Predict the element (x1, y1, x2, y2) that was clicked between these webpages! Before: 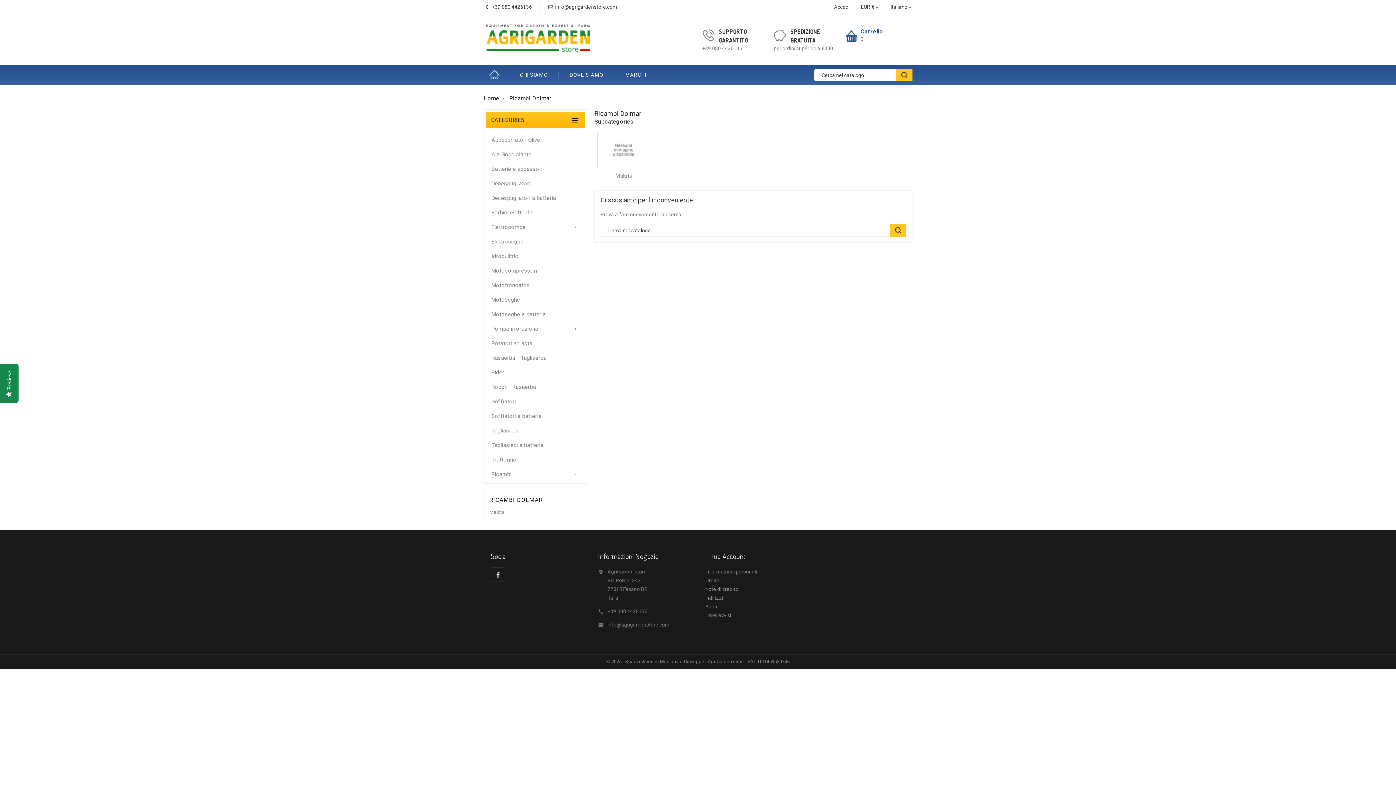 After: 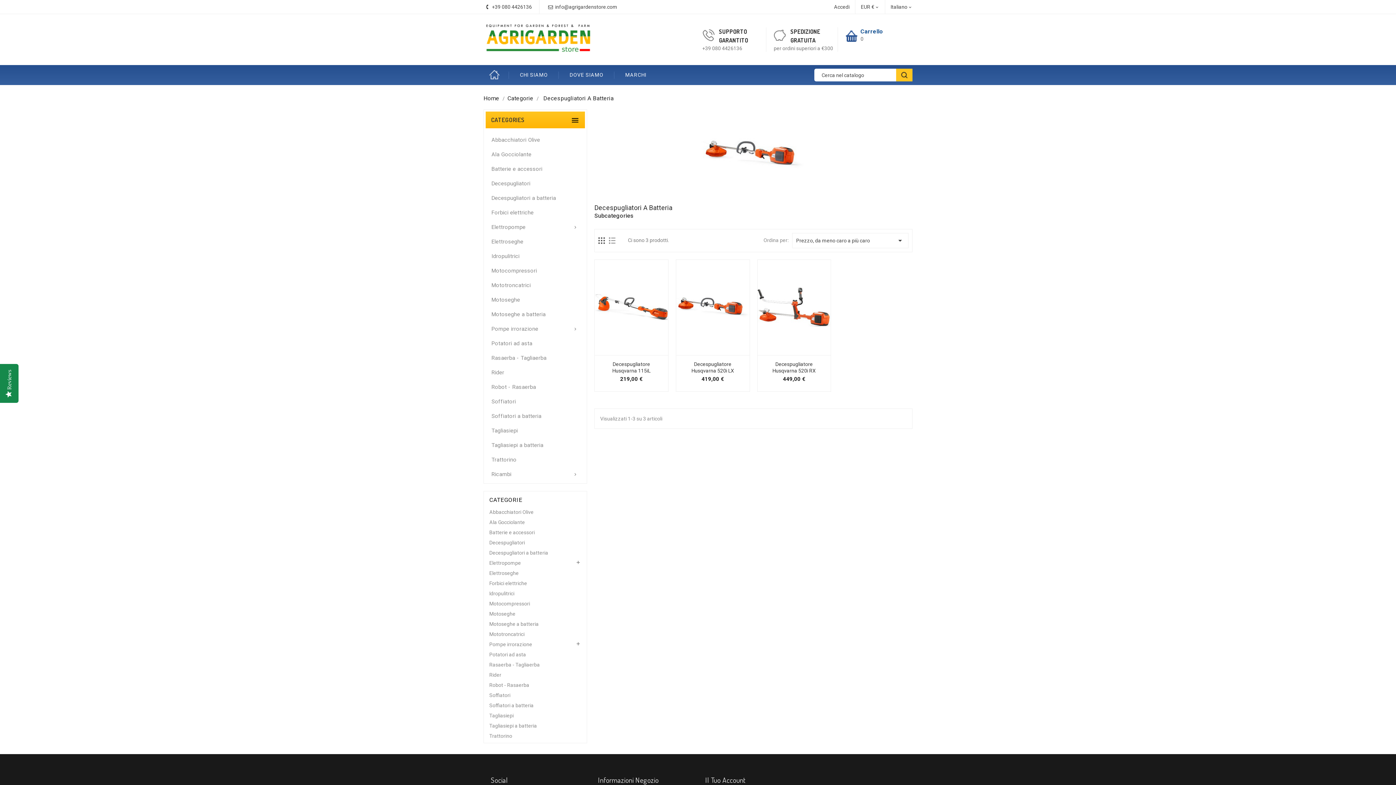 Action: bbox: (485, 190, 585, 205) label: Decespugliatori a batteria